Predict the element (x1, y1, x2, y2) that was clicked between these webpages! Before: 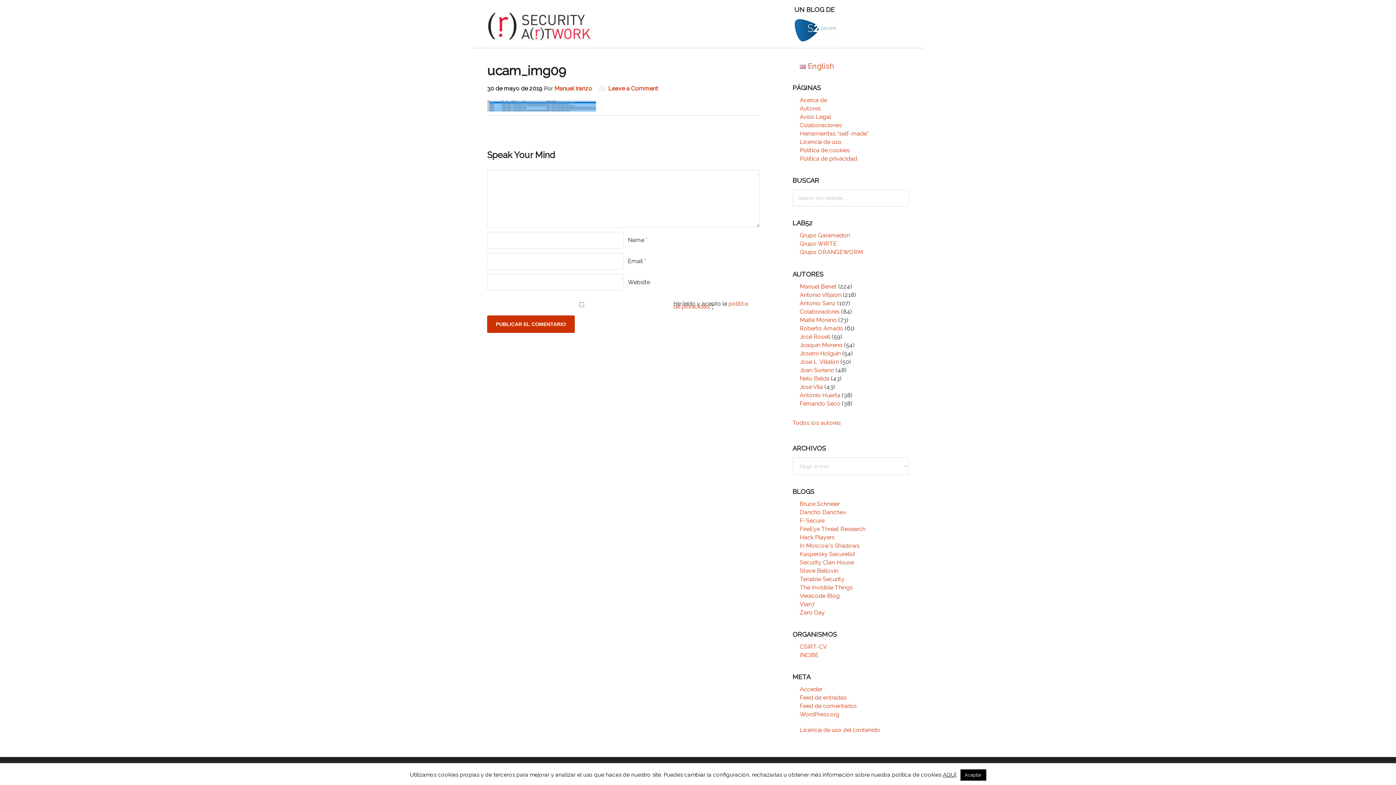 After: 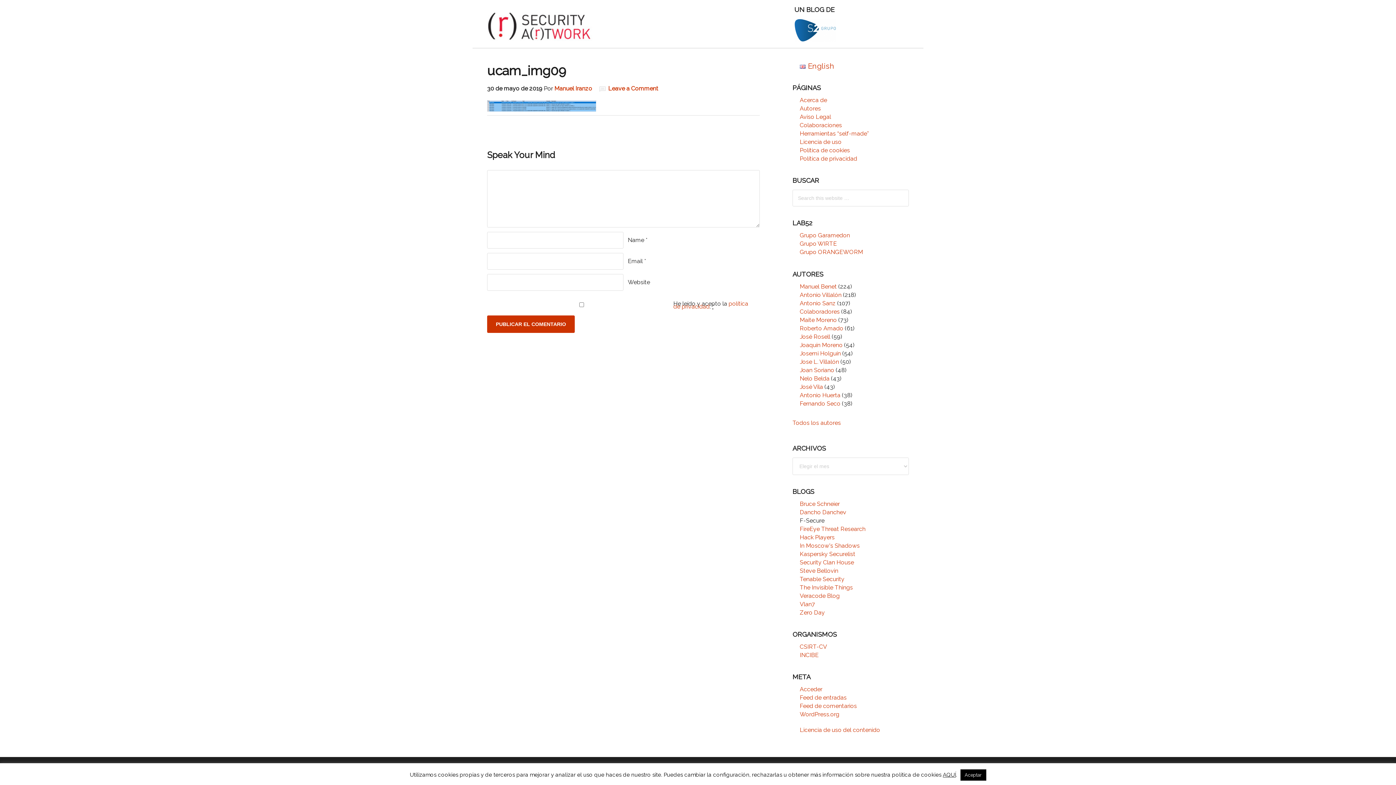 Action: label: F-Secure bbox: (800, 517, 824, 524)